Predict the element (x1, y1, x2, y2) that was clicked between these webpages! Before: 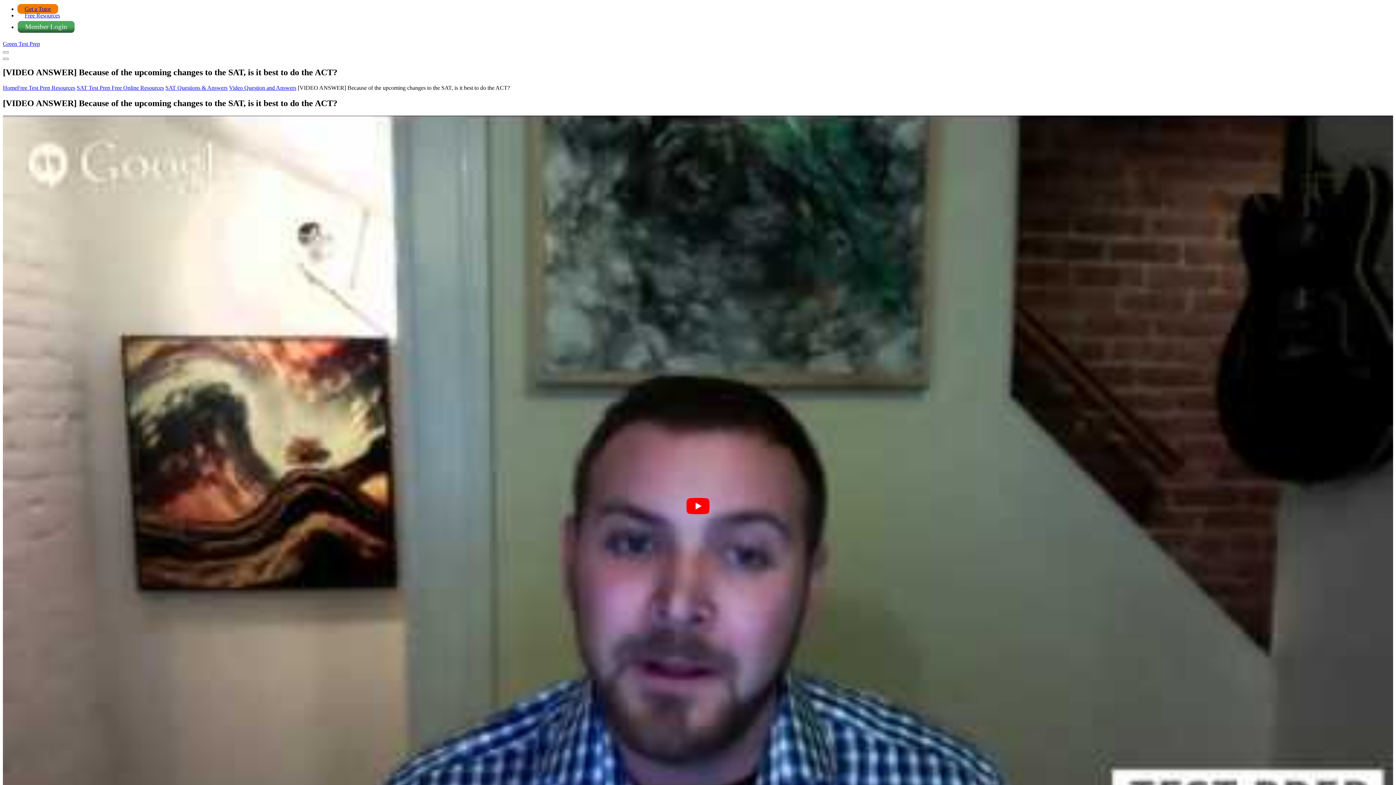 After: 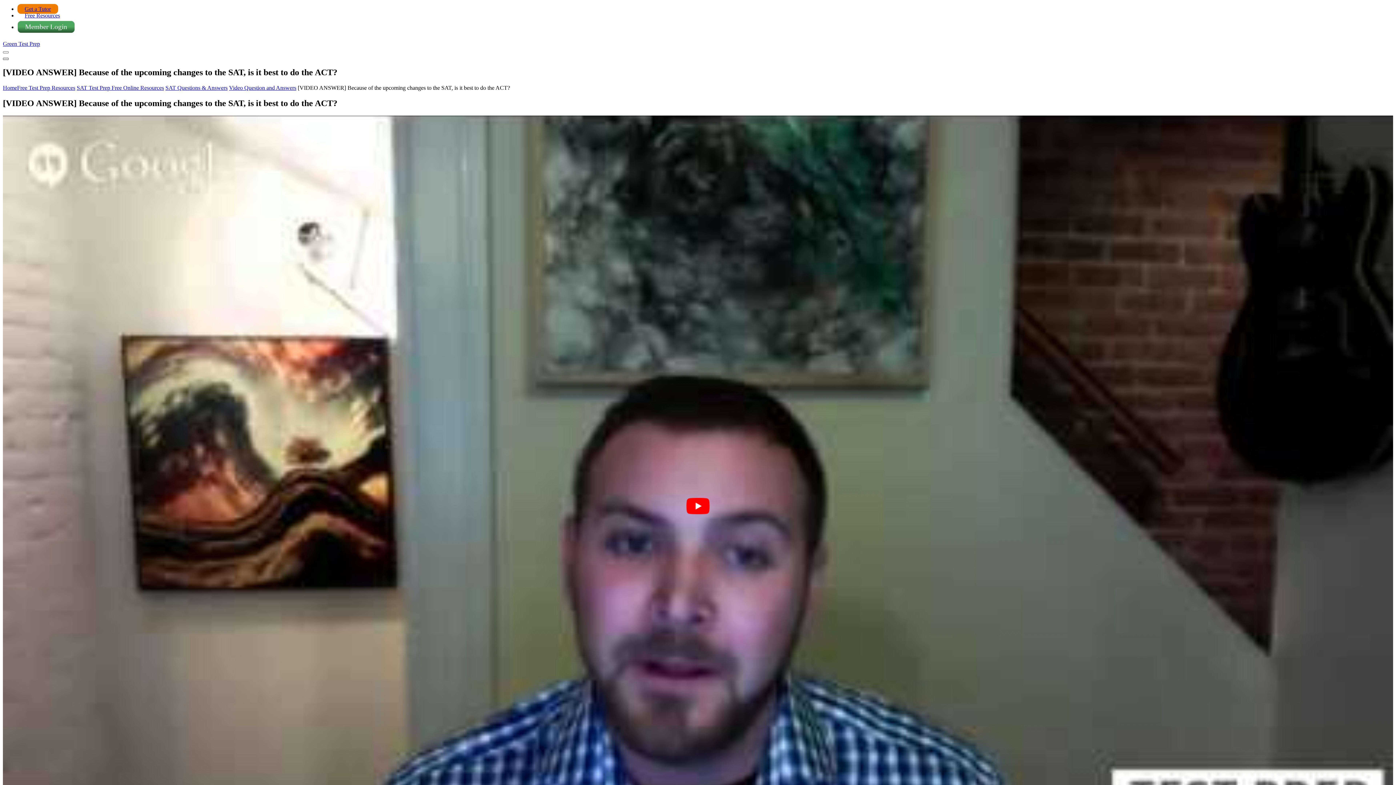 Action: bbox: (2, 57, 8, 60)